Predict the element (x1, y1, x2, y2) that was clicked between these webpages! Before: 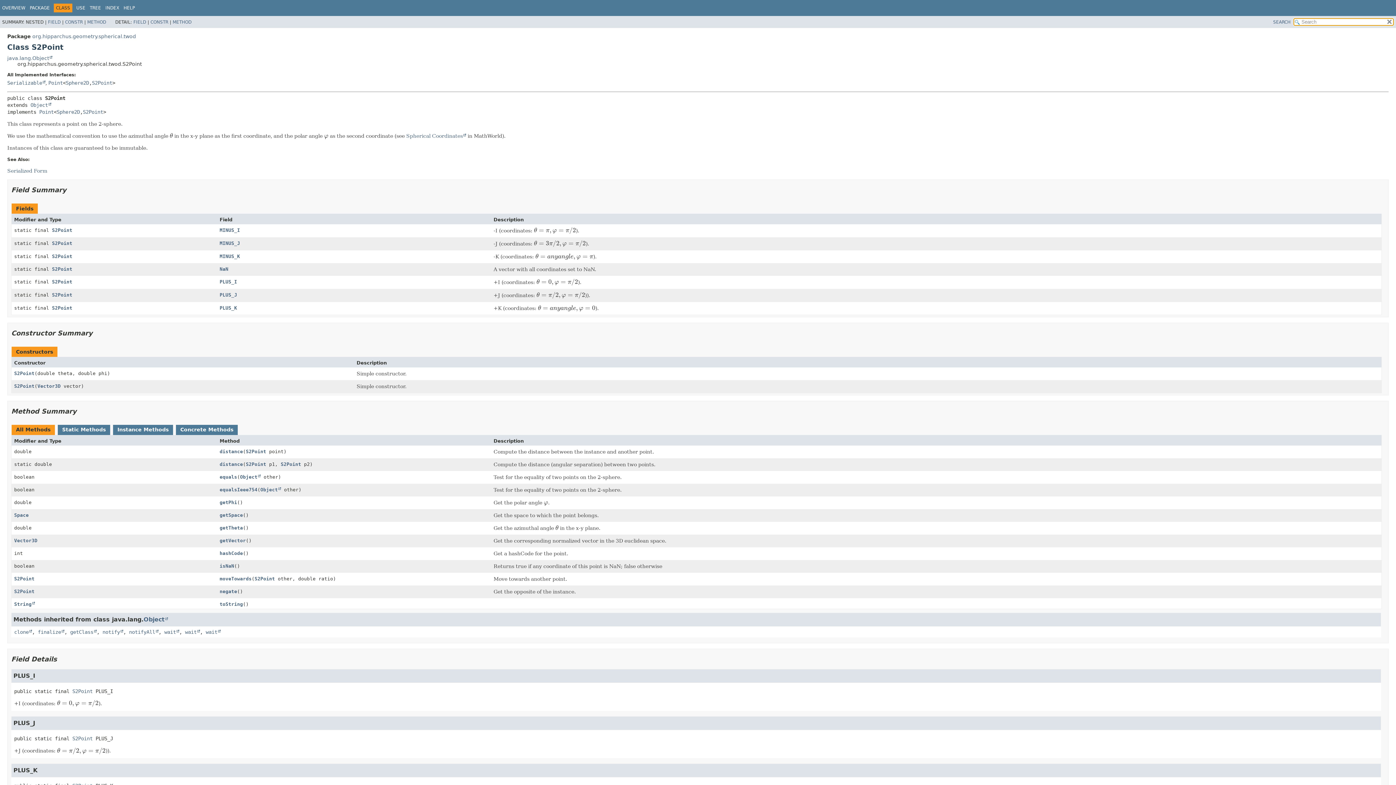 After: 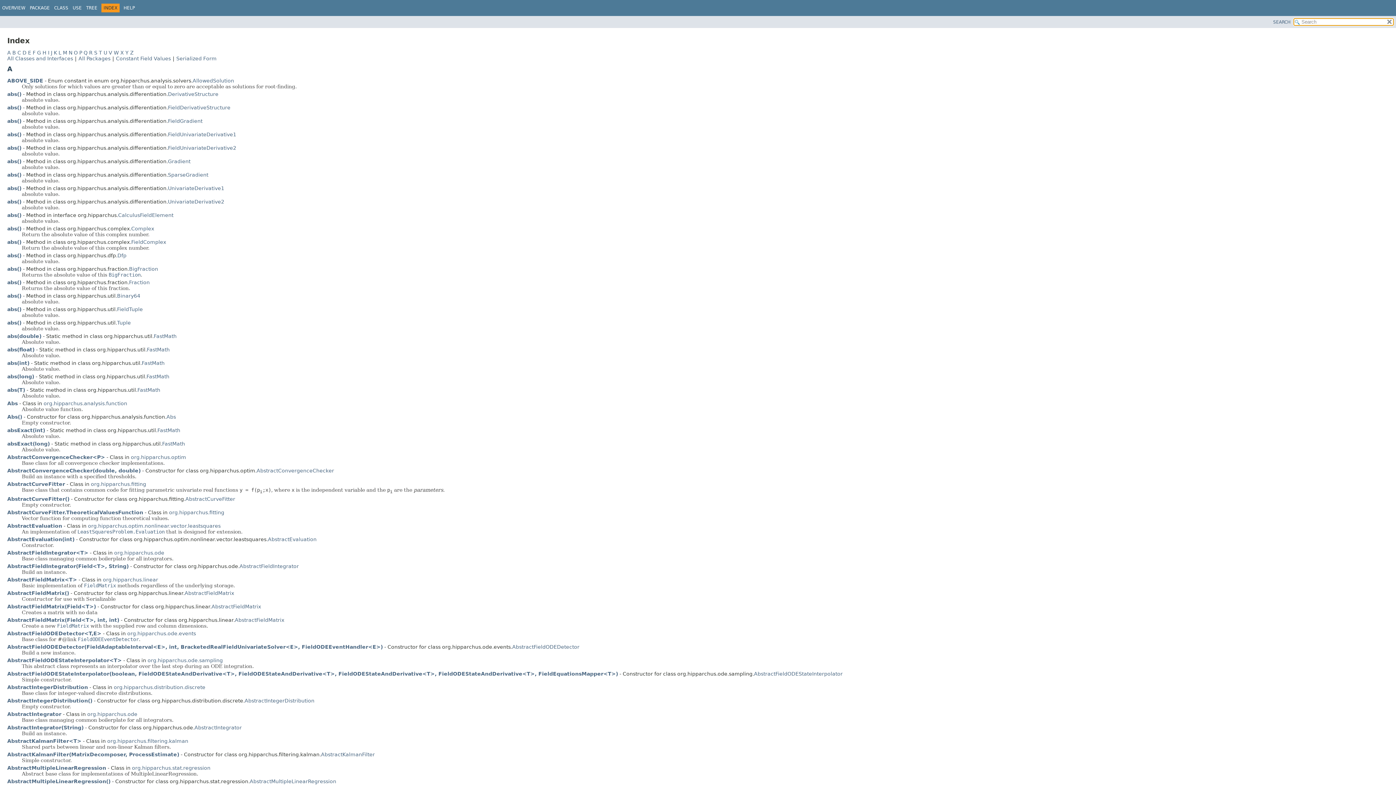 Action: label: INDEX bbox: (105, 5, 119, 10)